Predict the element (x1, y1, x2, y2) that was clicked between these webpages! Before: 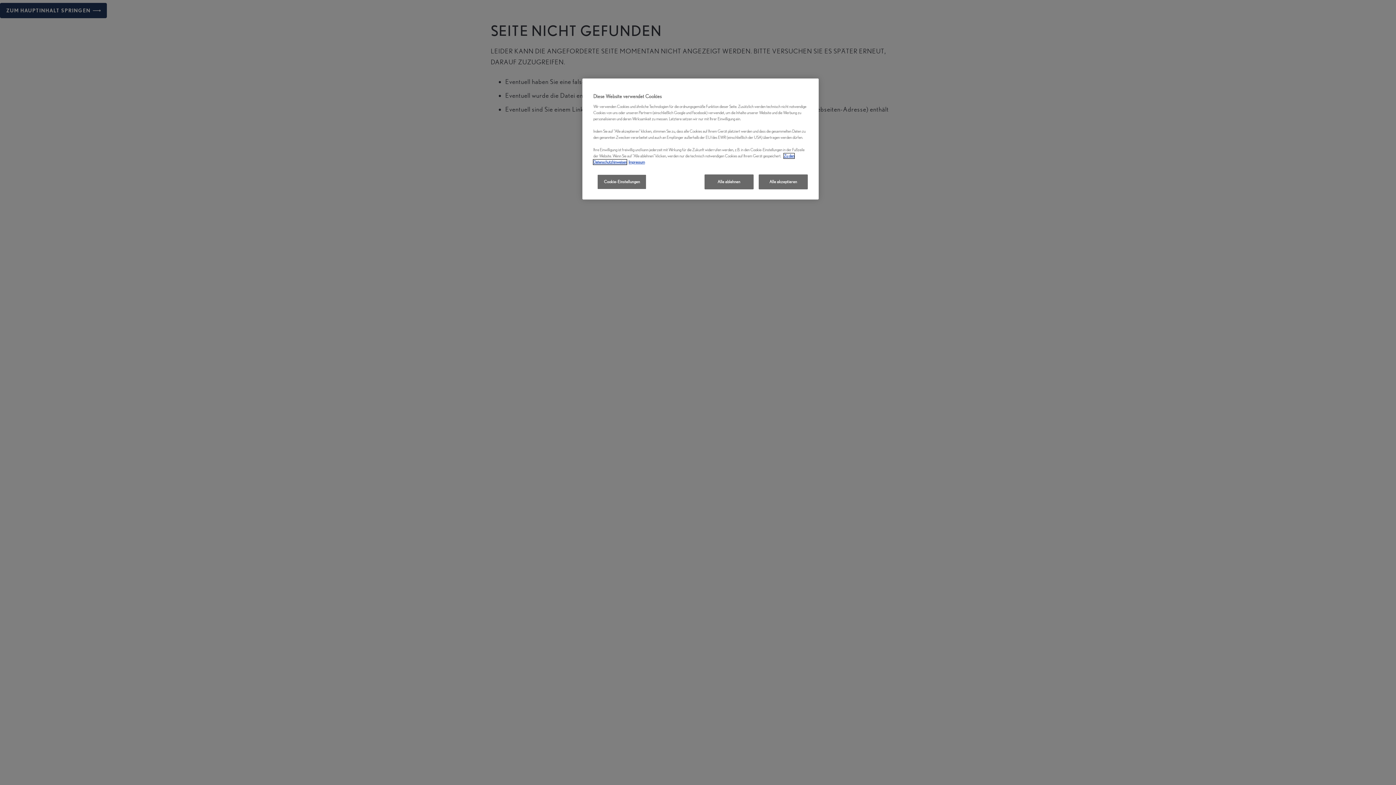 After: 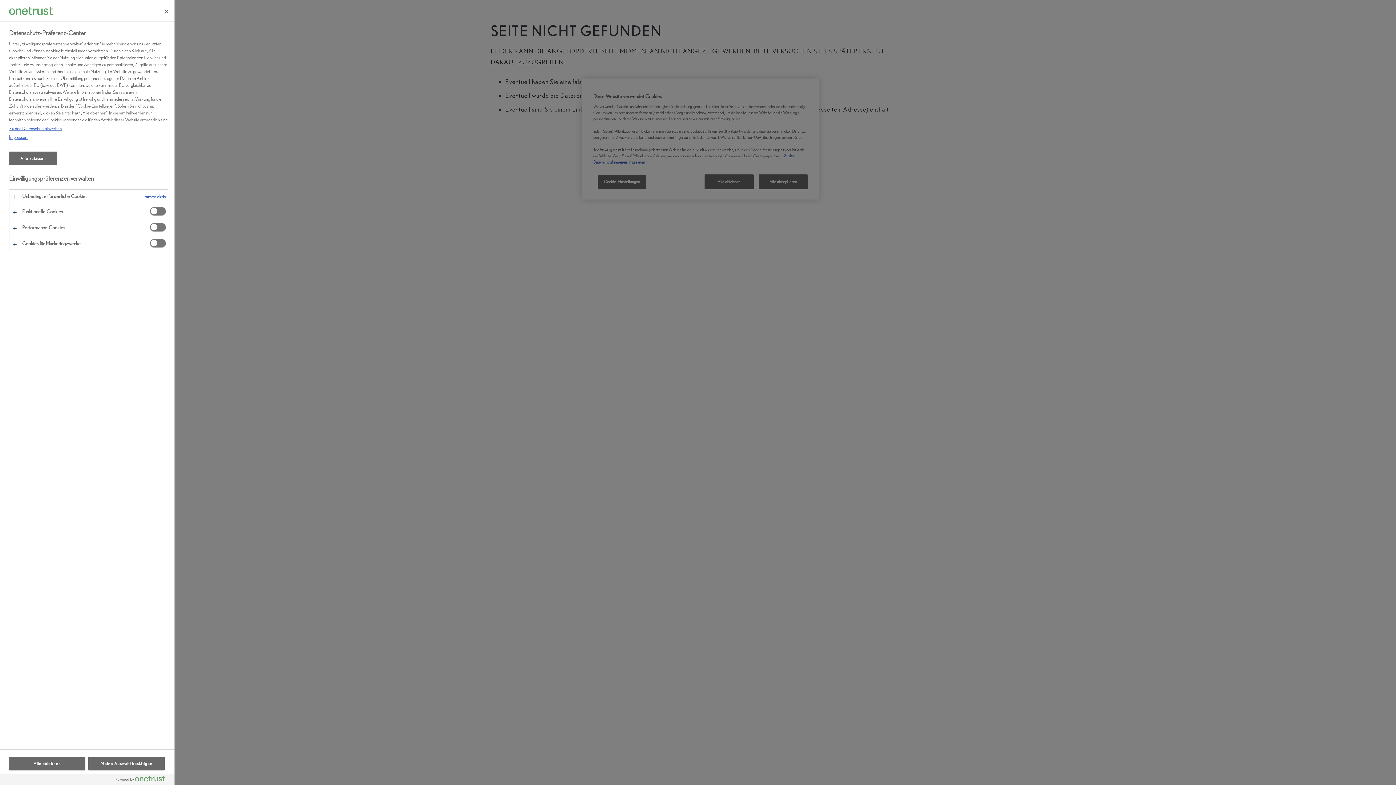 Action: label: Cookie-Einstellungen bbox: (597, 174, 646, 189)